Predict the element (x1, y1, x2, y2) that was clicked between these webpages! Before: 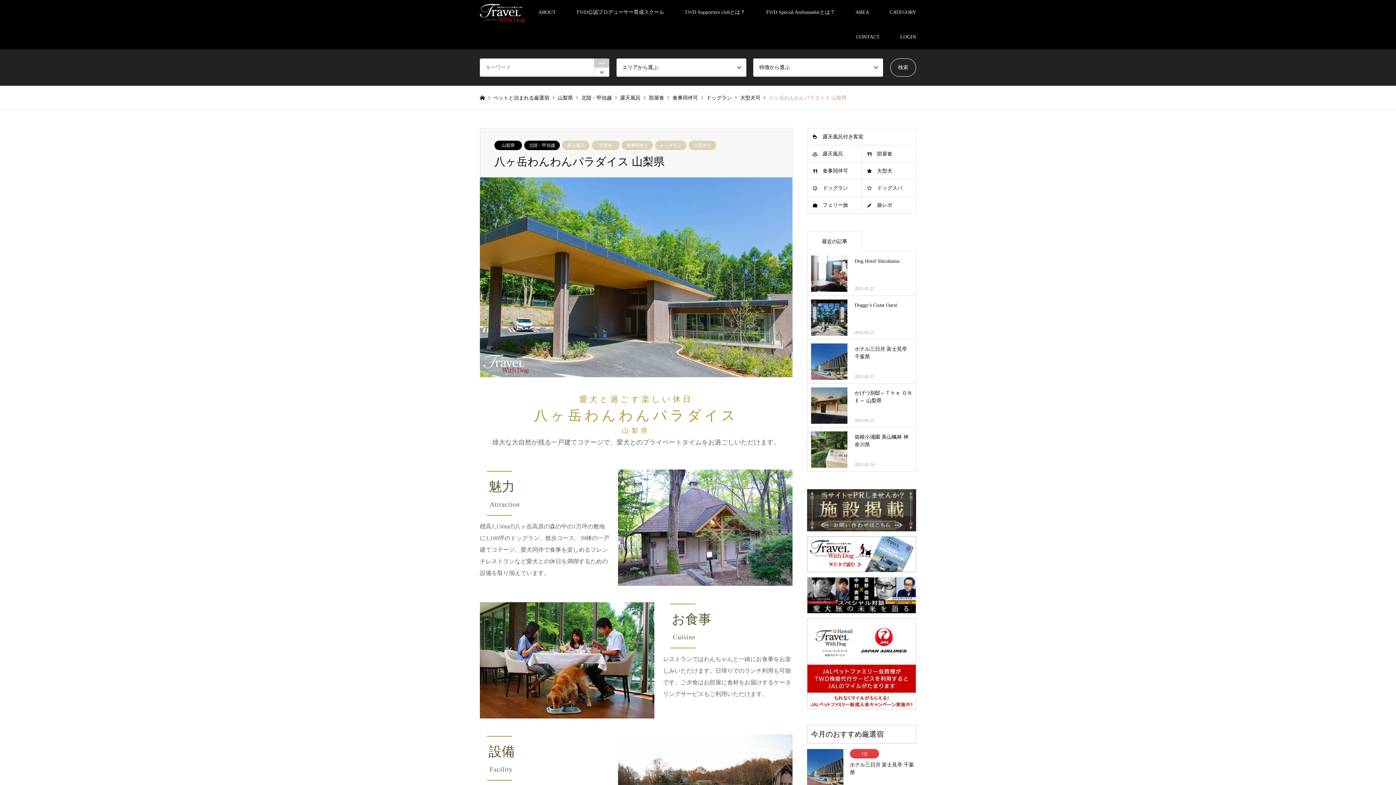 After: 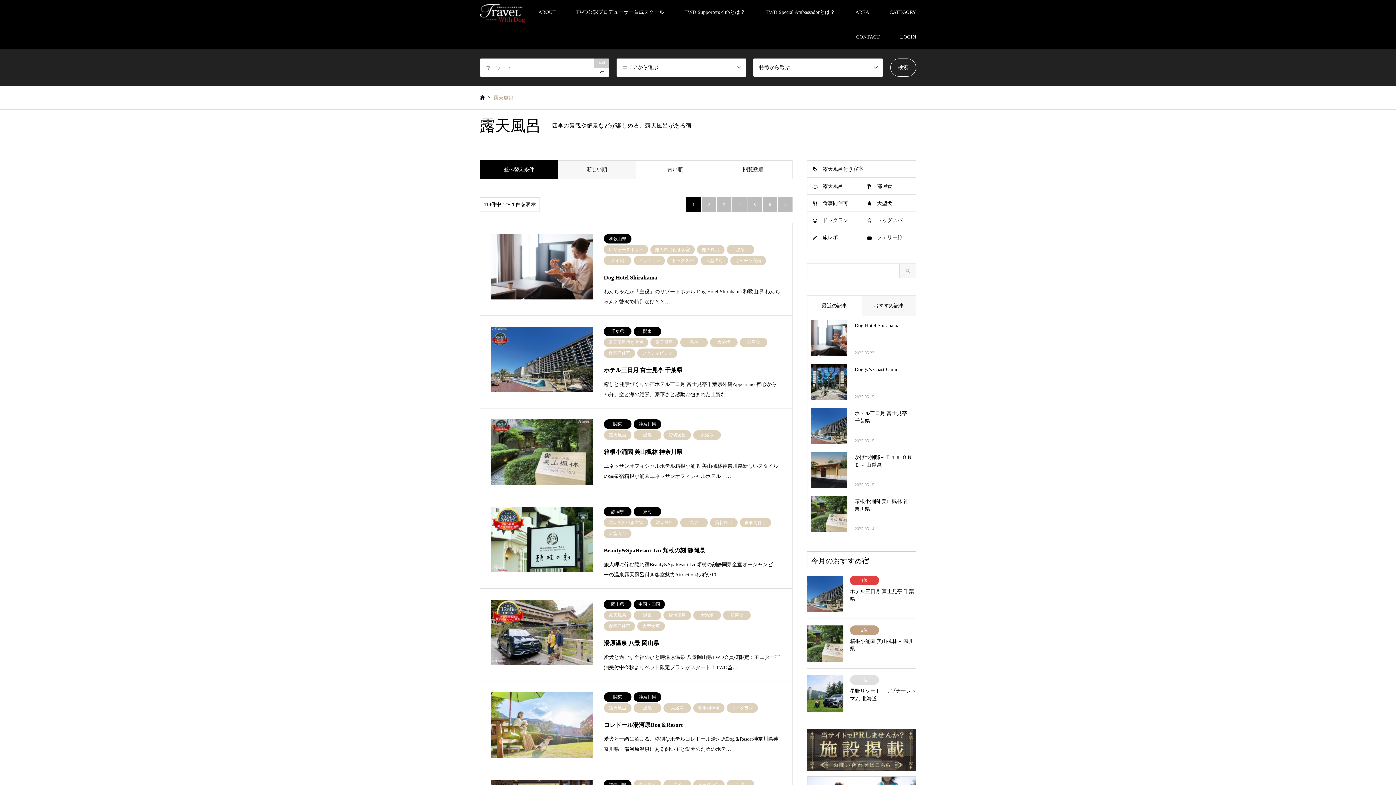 Action: bbox: (562, 140, 589, 150) label: 露天風呂